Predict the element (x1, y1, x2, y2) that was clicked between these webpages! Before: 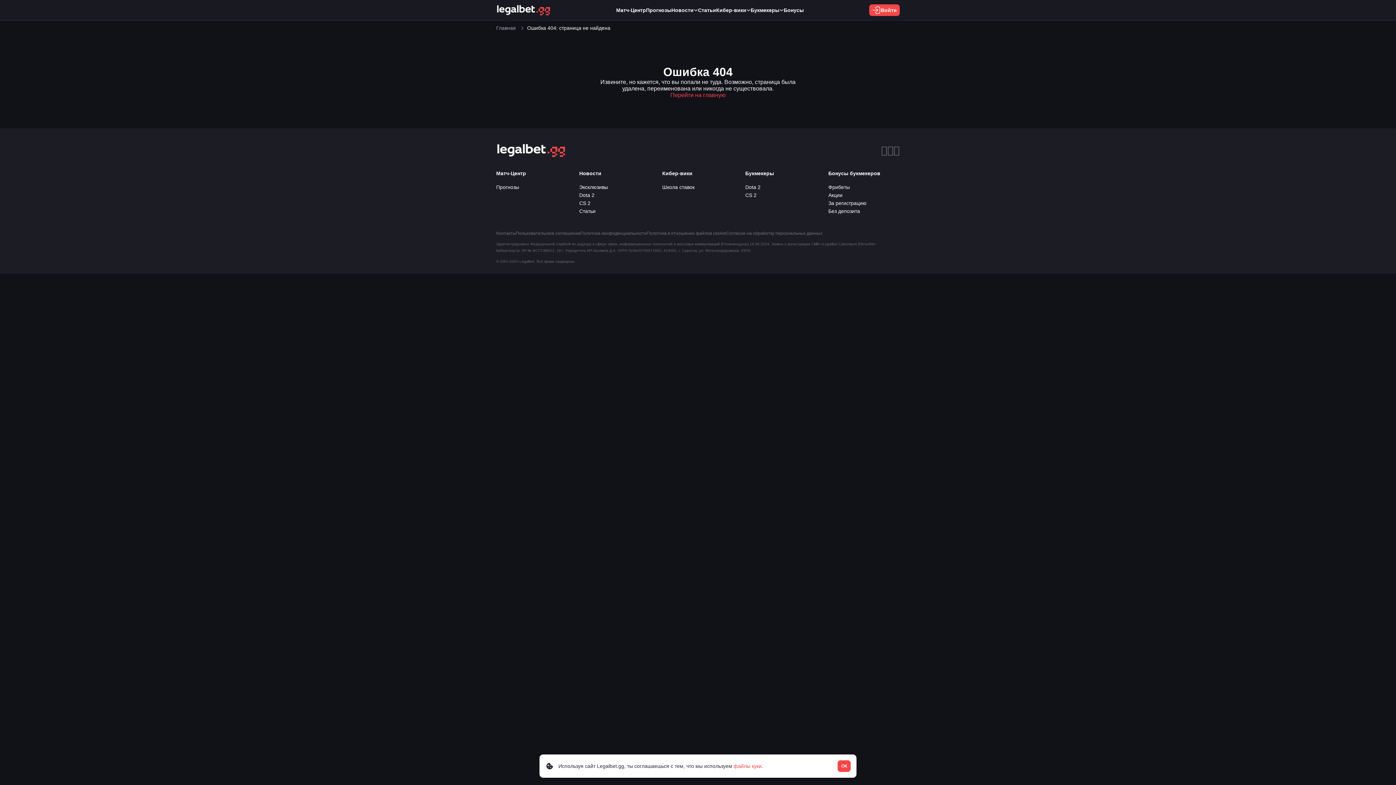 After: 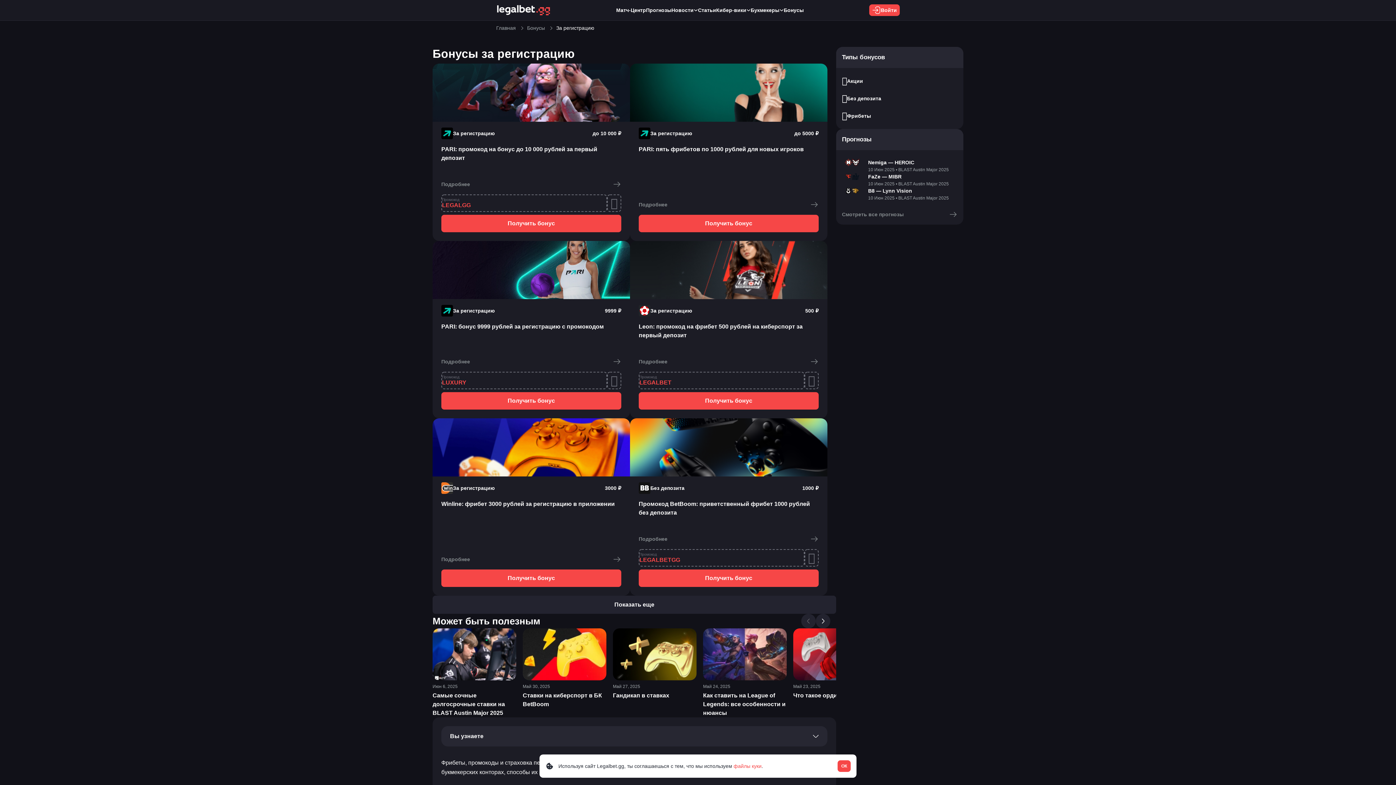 Action: bbox: (828, 200, 866, 206) label: За регистрацию